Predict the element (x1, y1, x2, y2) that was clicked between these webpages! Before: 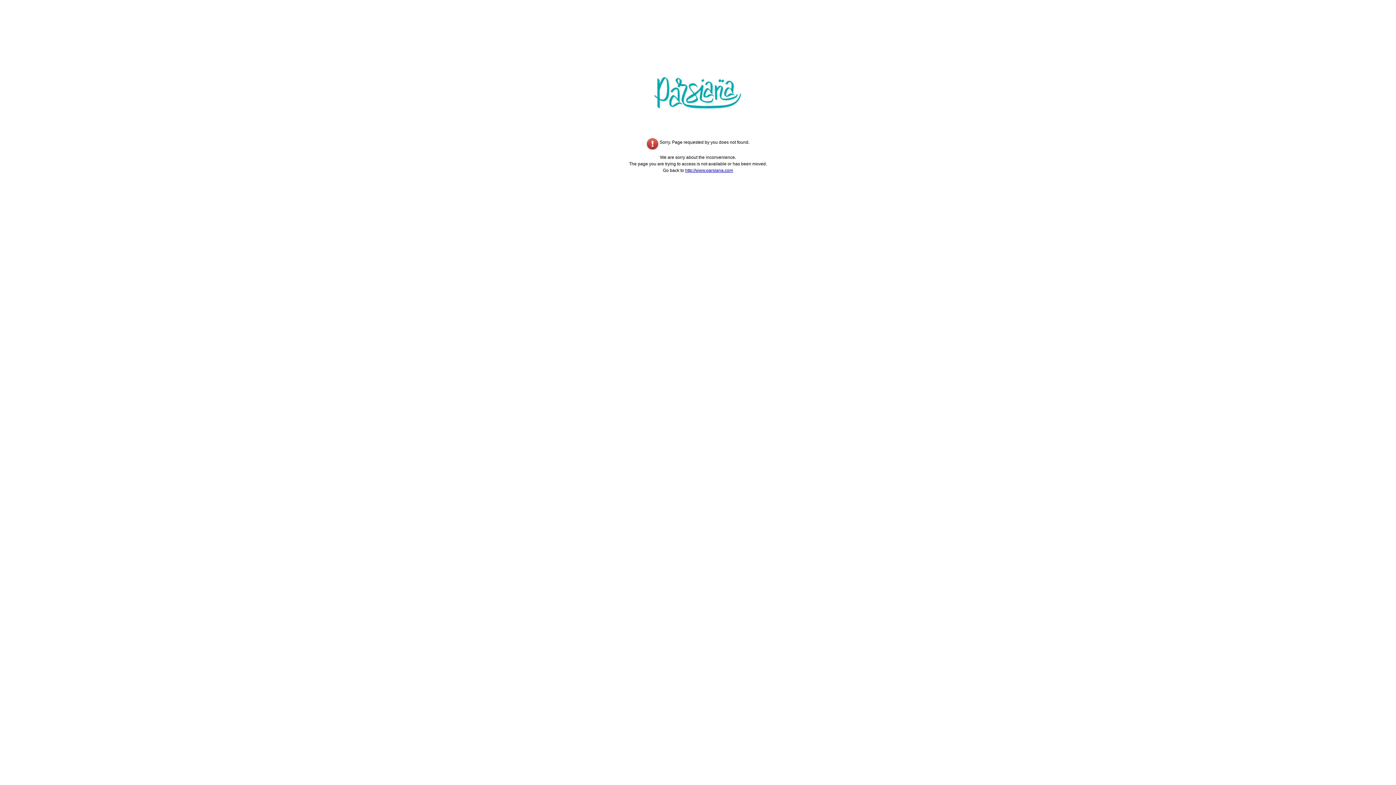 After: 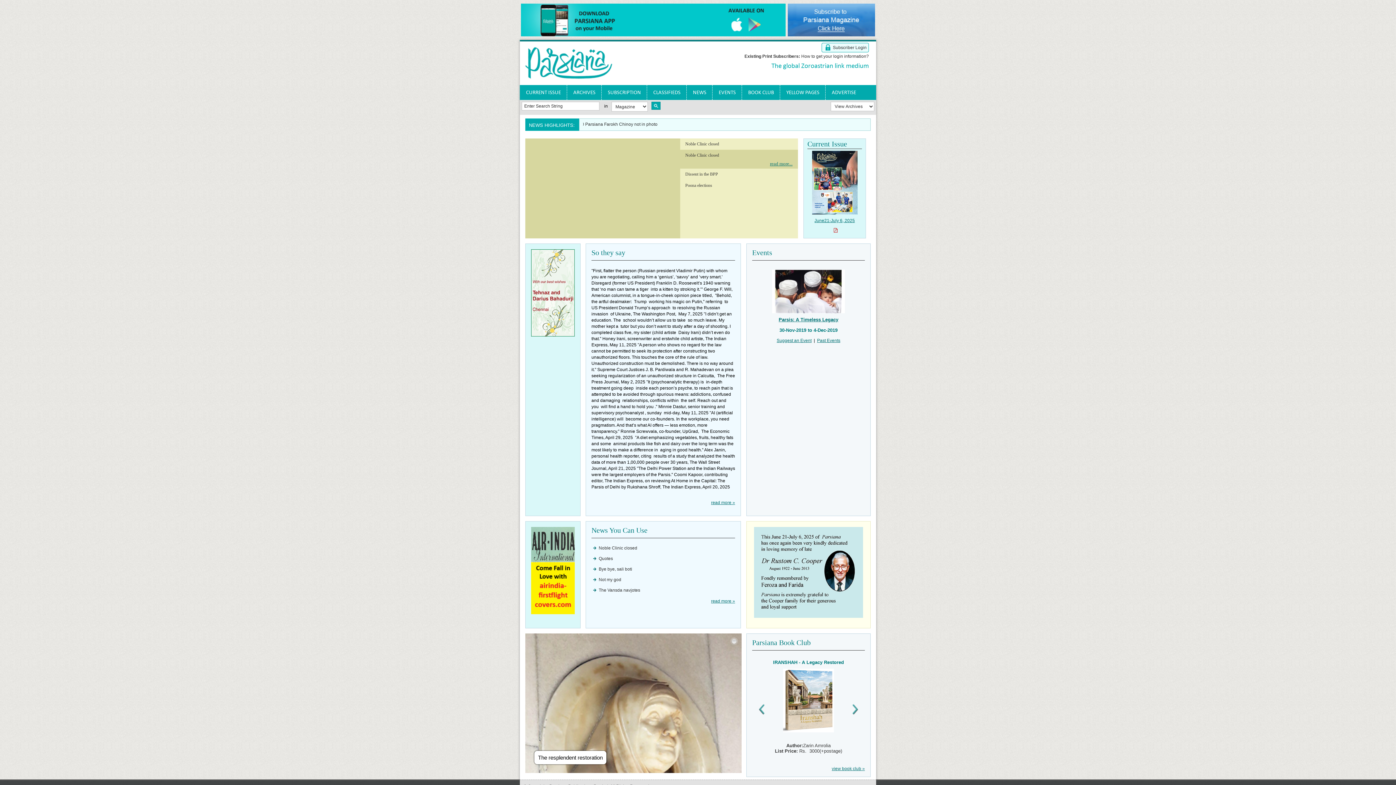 Action: bbox: (685, 168, 733, 173) label: http://www.parsiana.com